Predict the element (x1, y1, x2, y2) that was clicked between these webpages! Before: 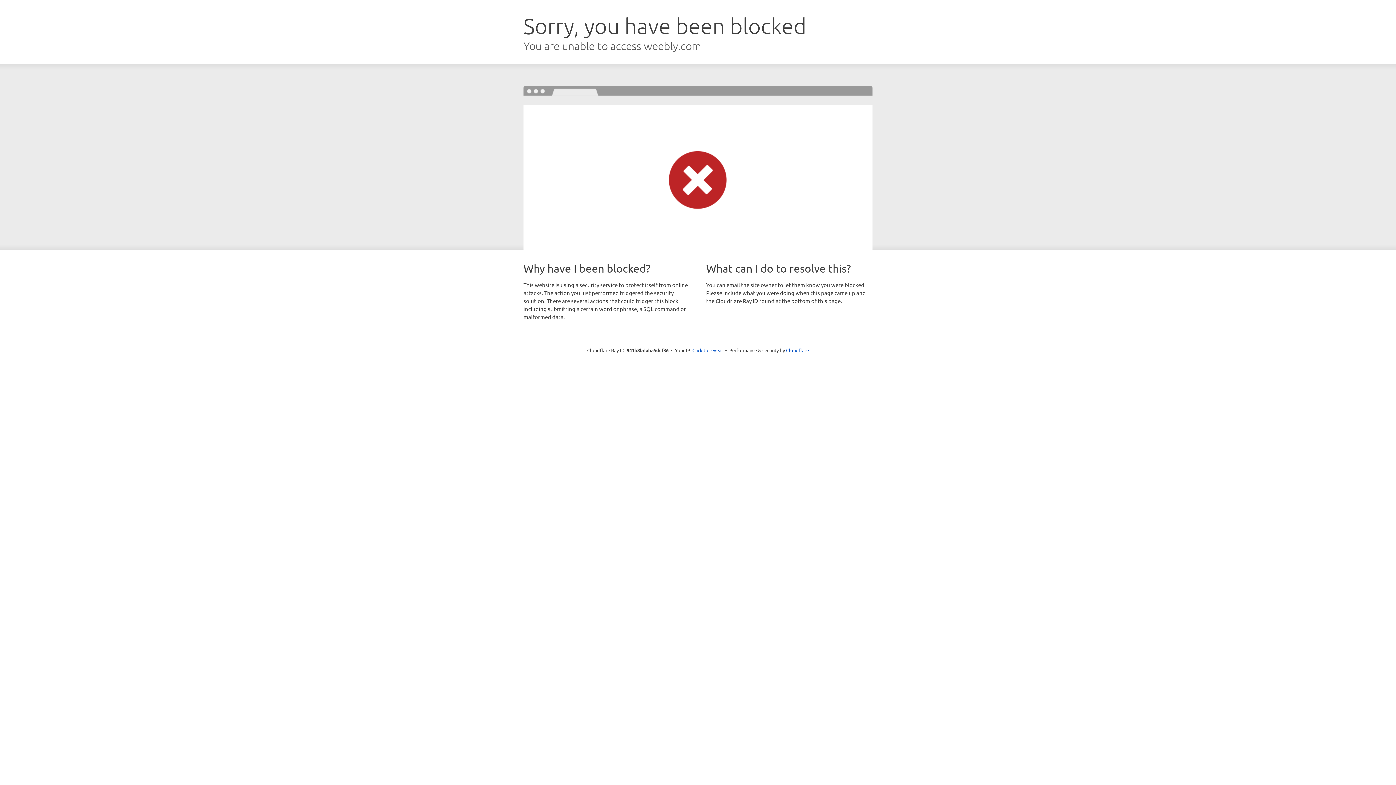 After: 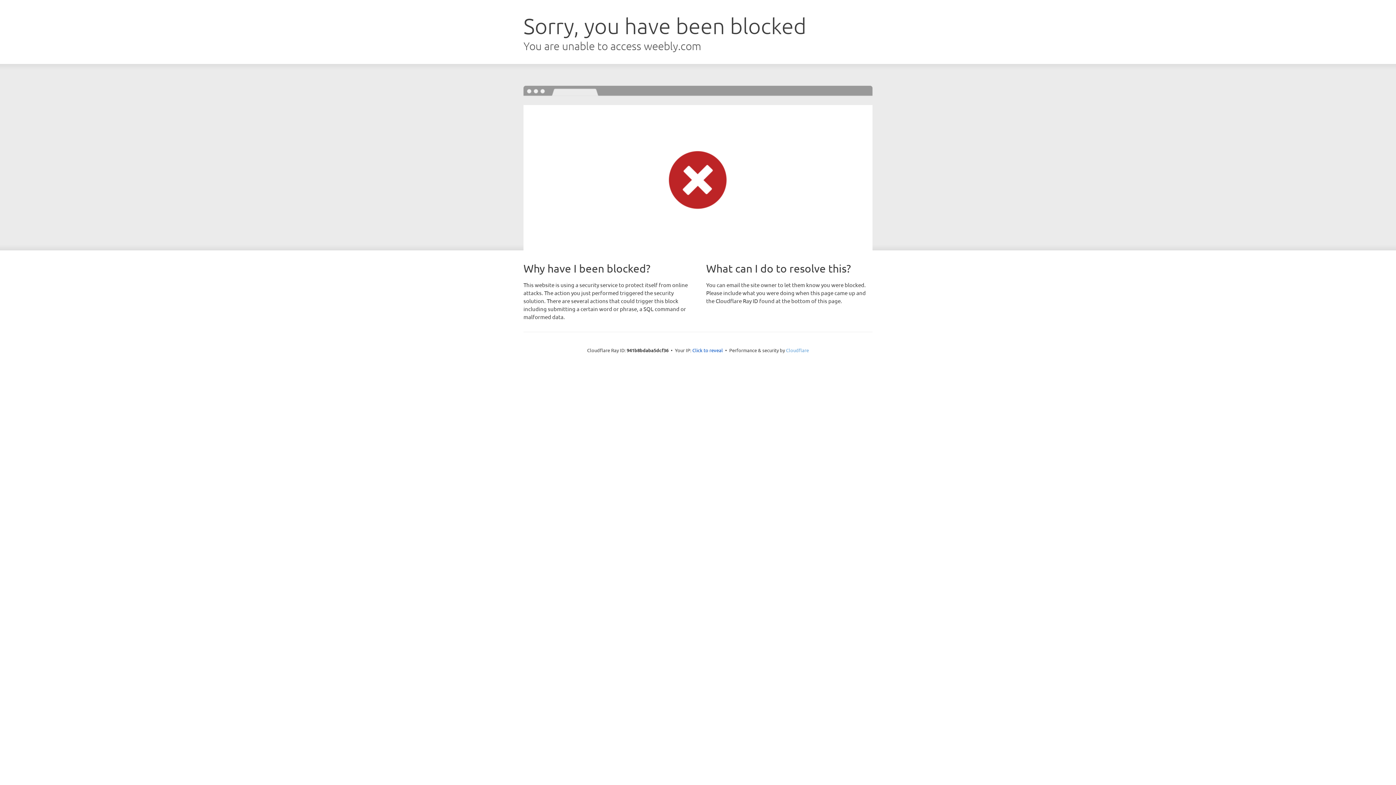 Action: label: Cloudflare bbox: (786, 347, 809, 353)